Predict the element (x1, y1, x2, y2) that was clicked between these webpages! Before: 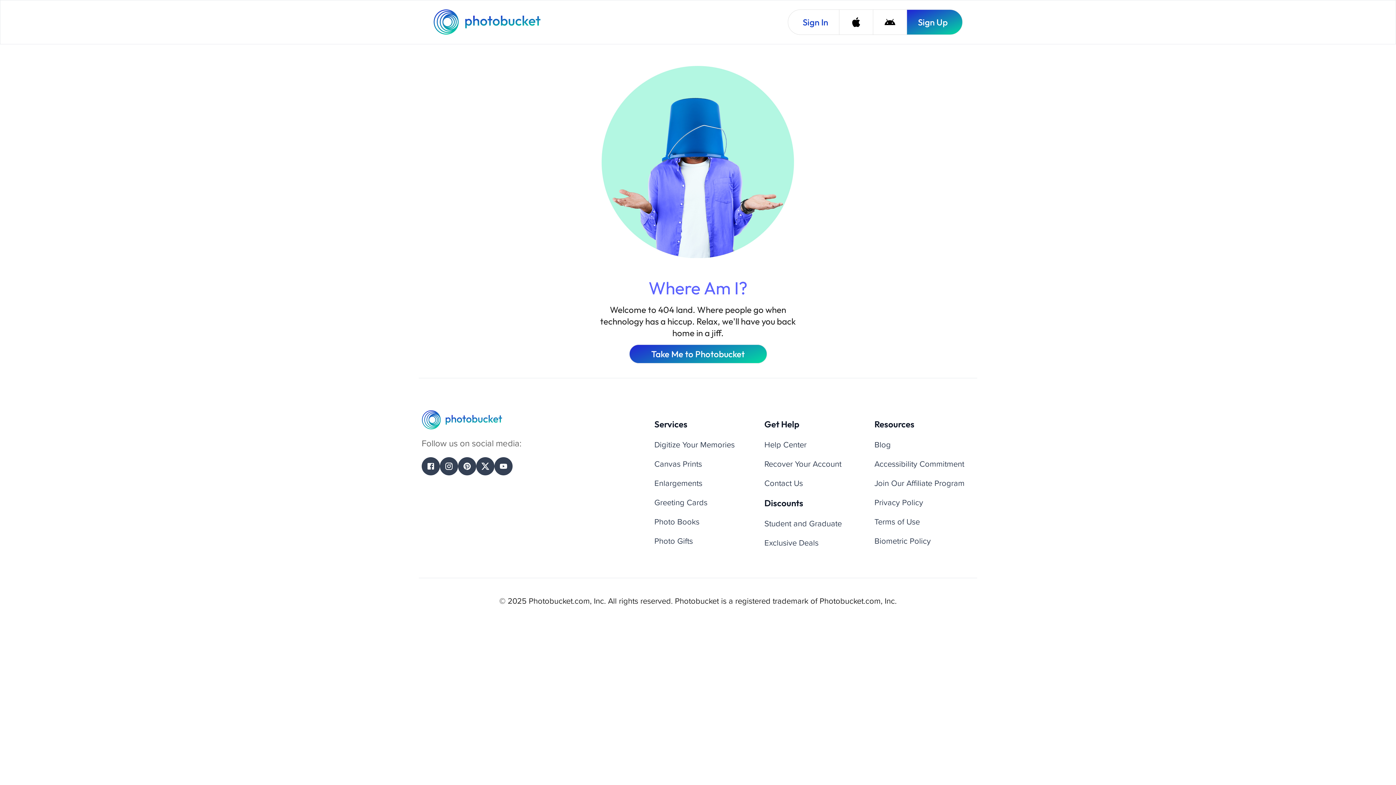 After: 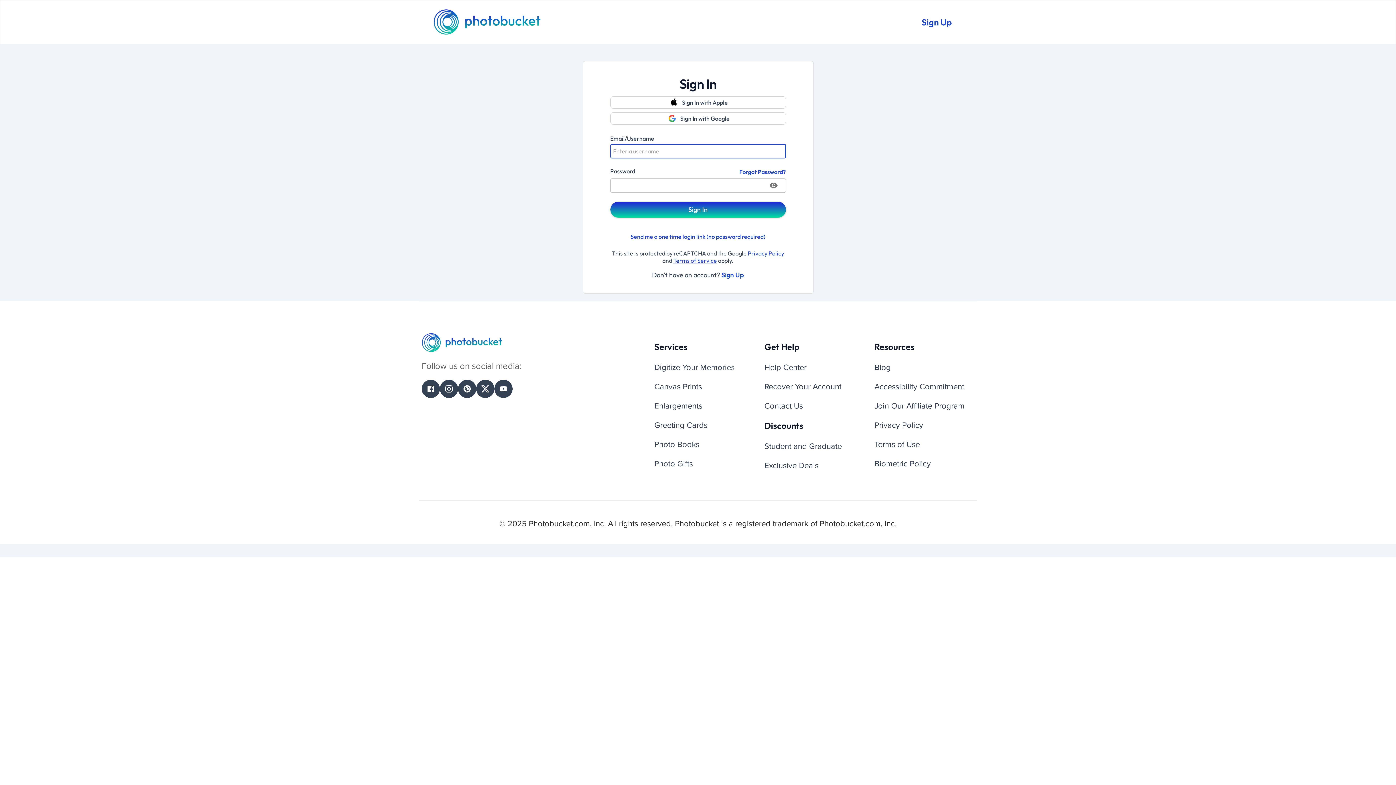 Action: label: Sign In bbox: (788, 9, 839, 34)